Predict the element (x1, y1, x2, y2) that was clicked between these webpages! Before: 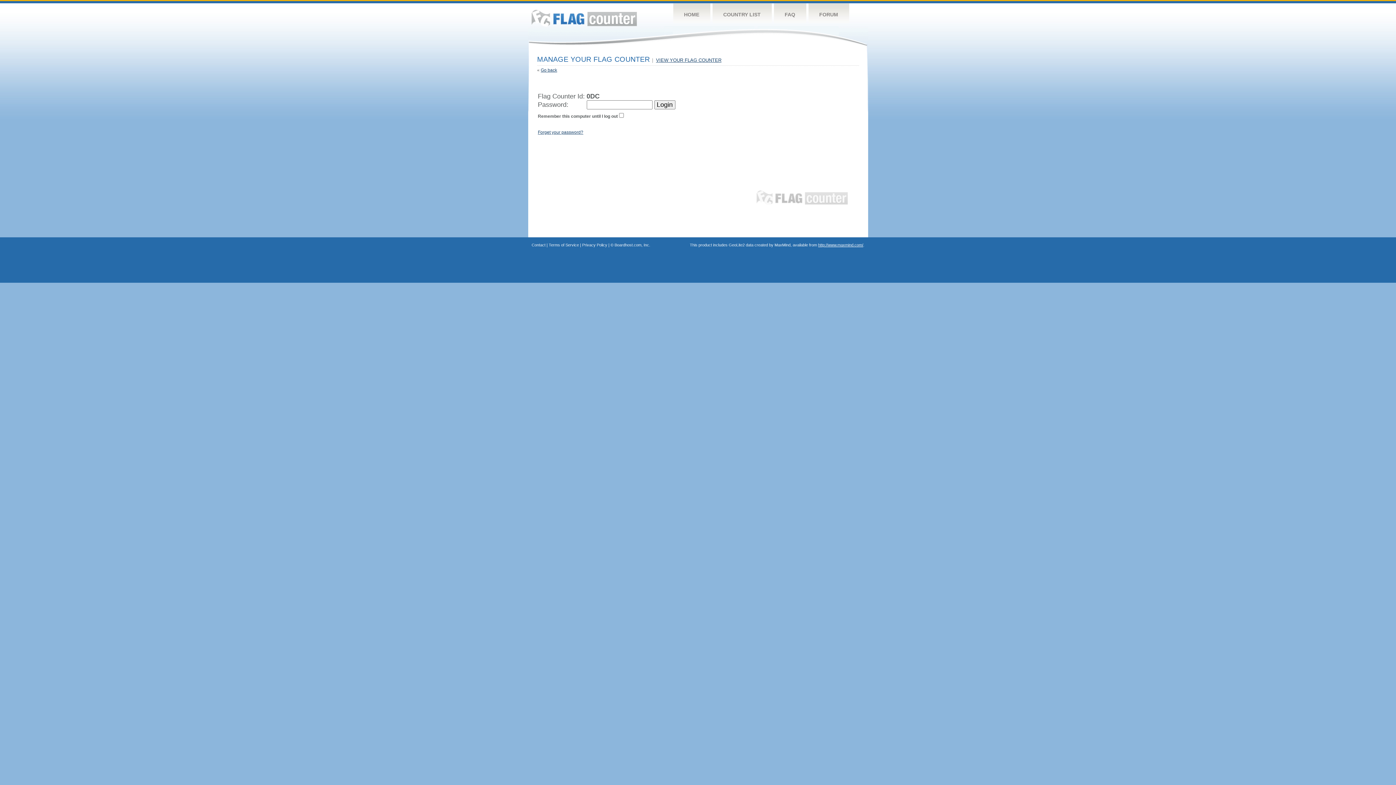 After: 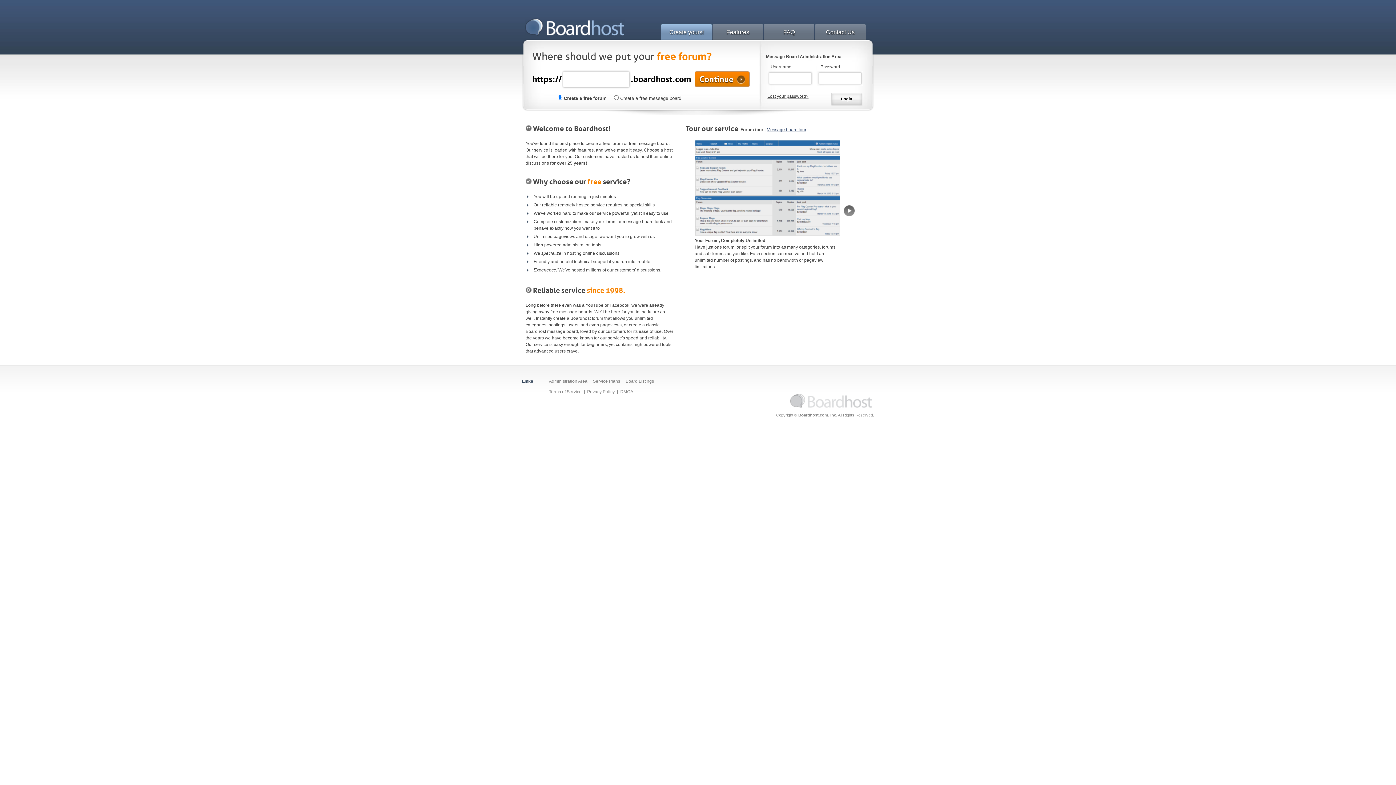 Action: bbox: (614, 242, 650, 247) label: Boardhost.com, Inc.